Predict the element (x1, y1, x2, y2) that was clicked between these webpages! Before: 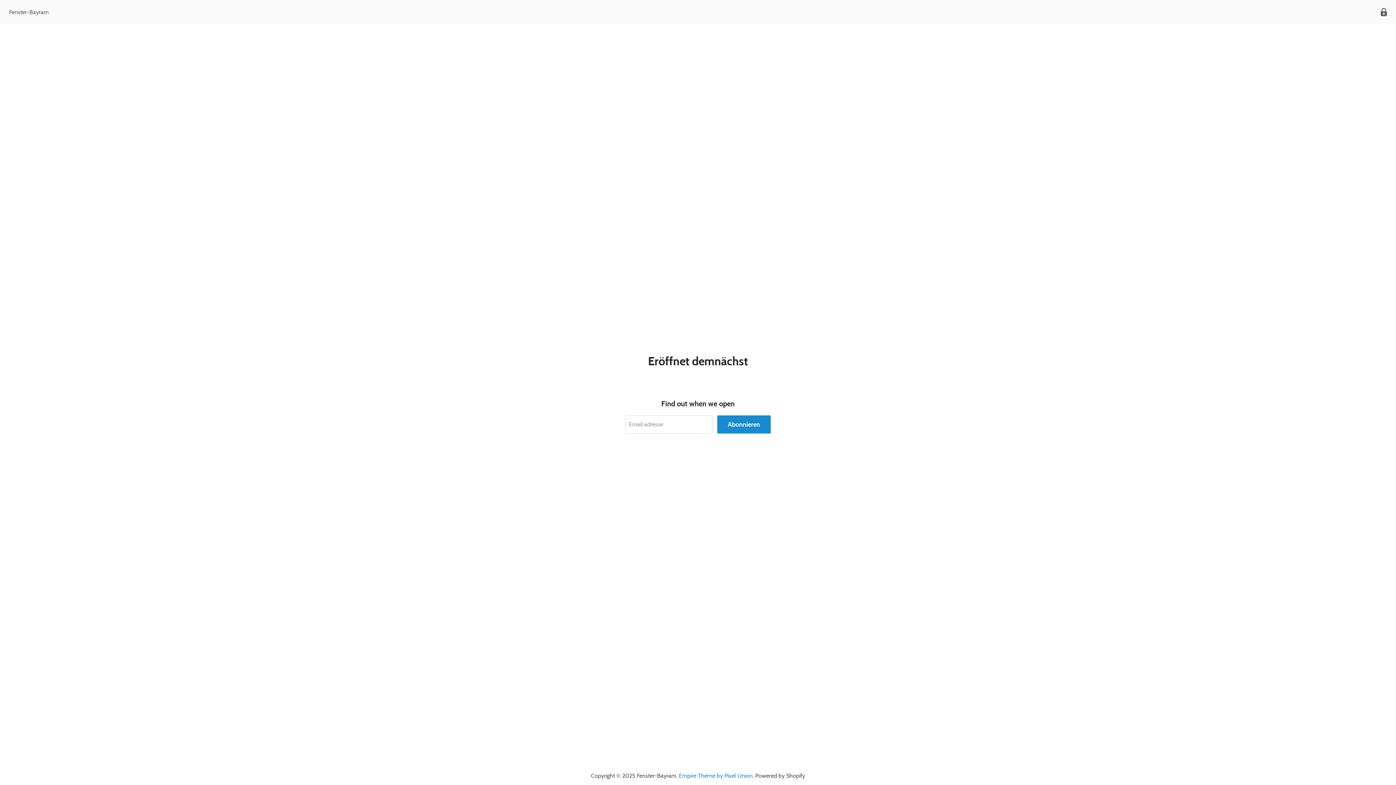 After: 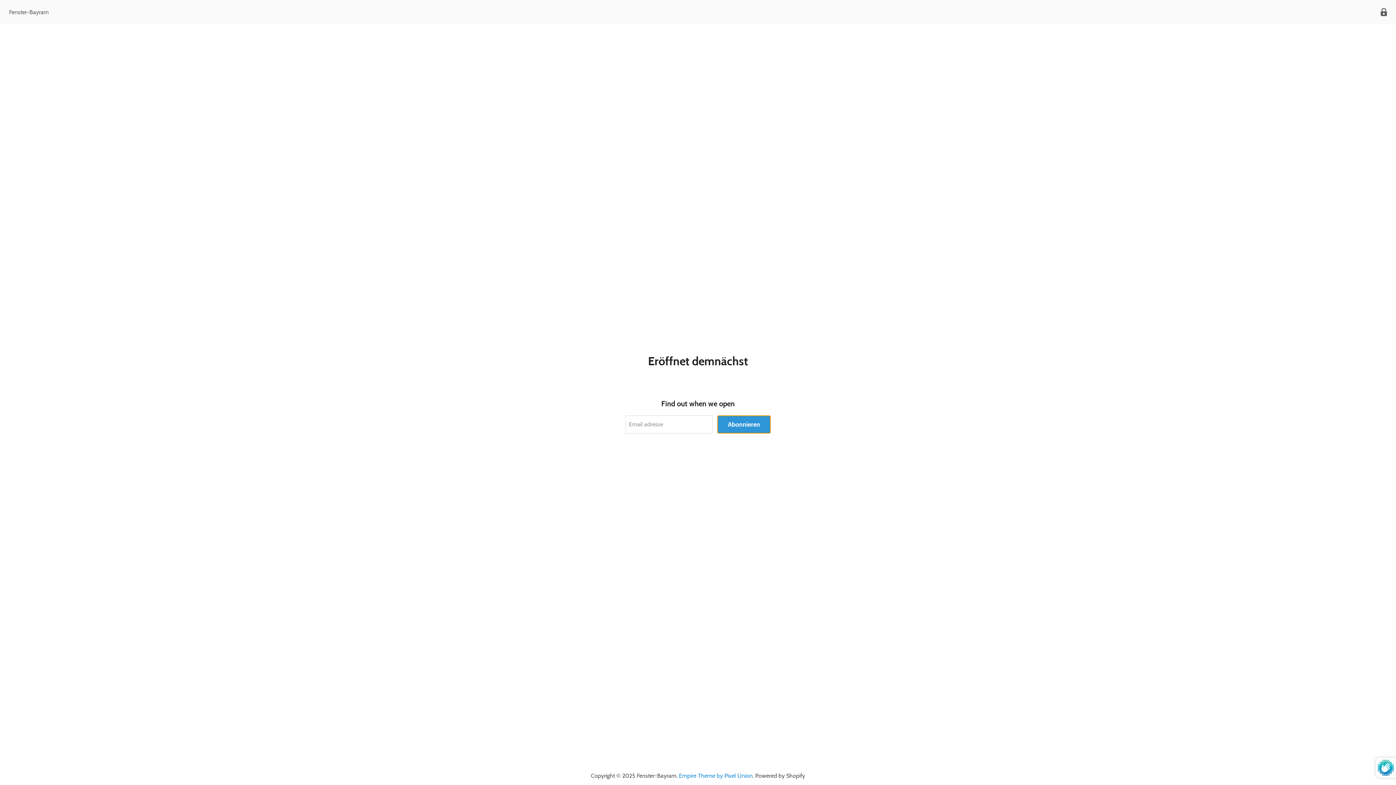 Action: label: Abonnieren bbox: (717, 415, 770, 433)